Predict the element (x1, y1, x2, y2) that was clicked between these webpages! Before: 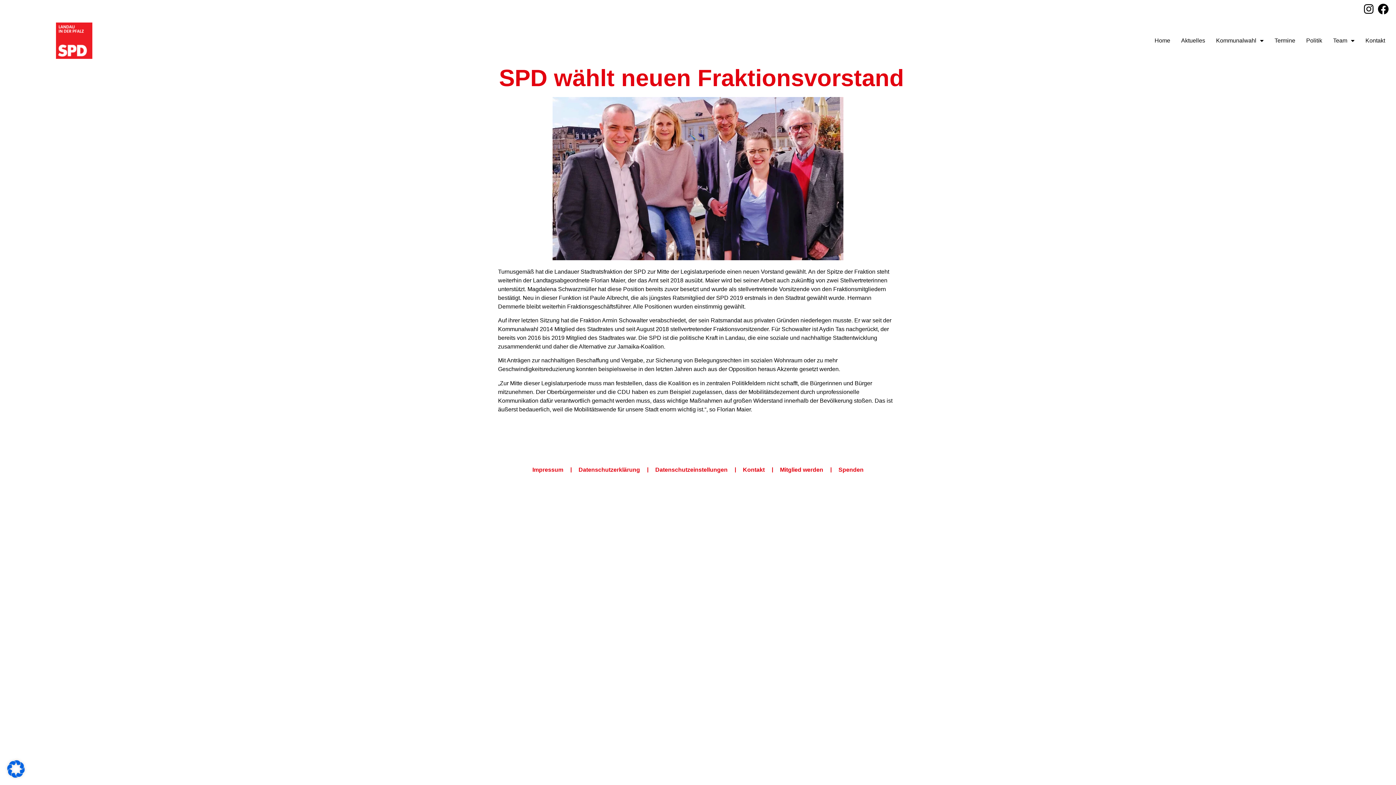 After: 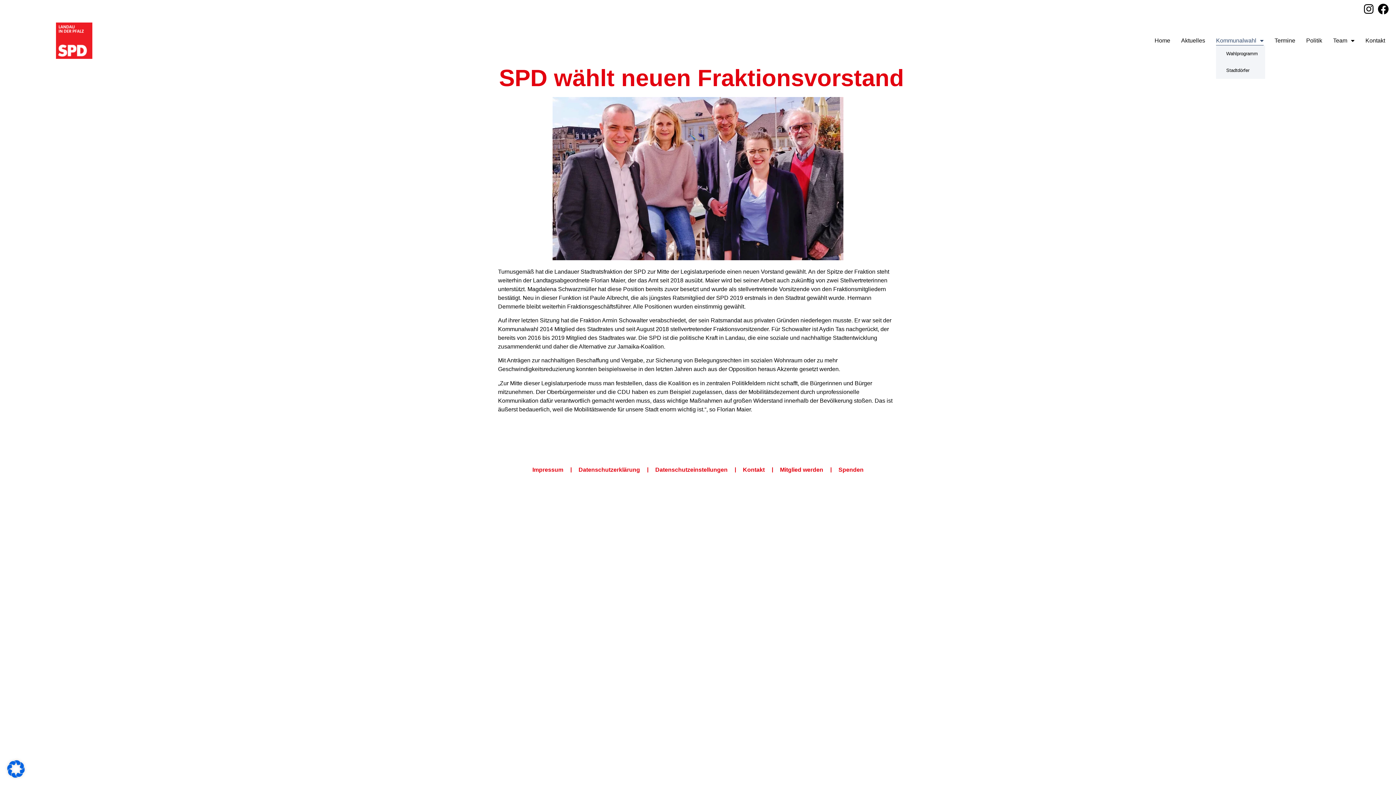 Action: label: Kommunalwahl bbox: (1216, 36, 1263, 45)